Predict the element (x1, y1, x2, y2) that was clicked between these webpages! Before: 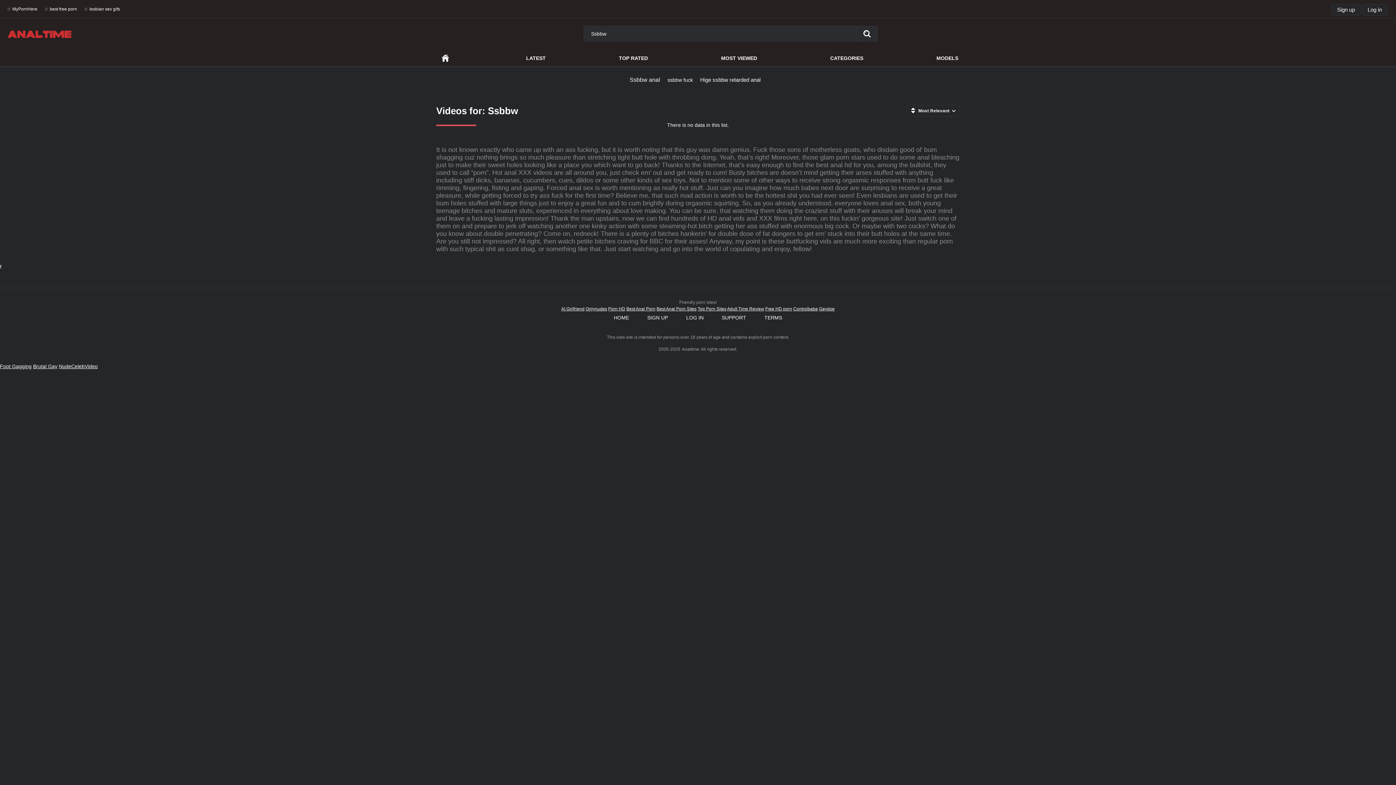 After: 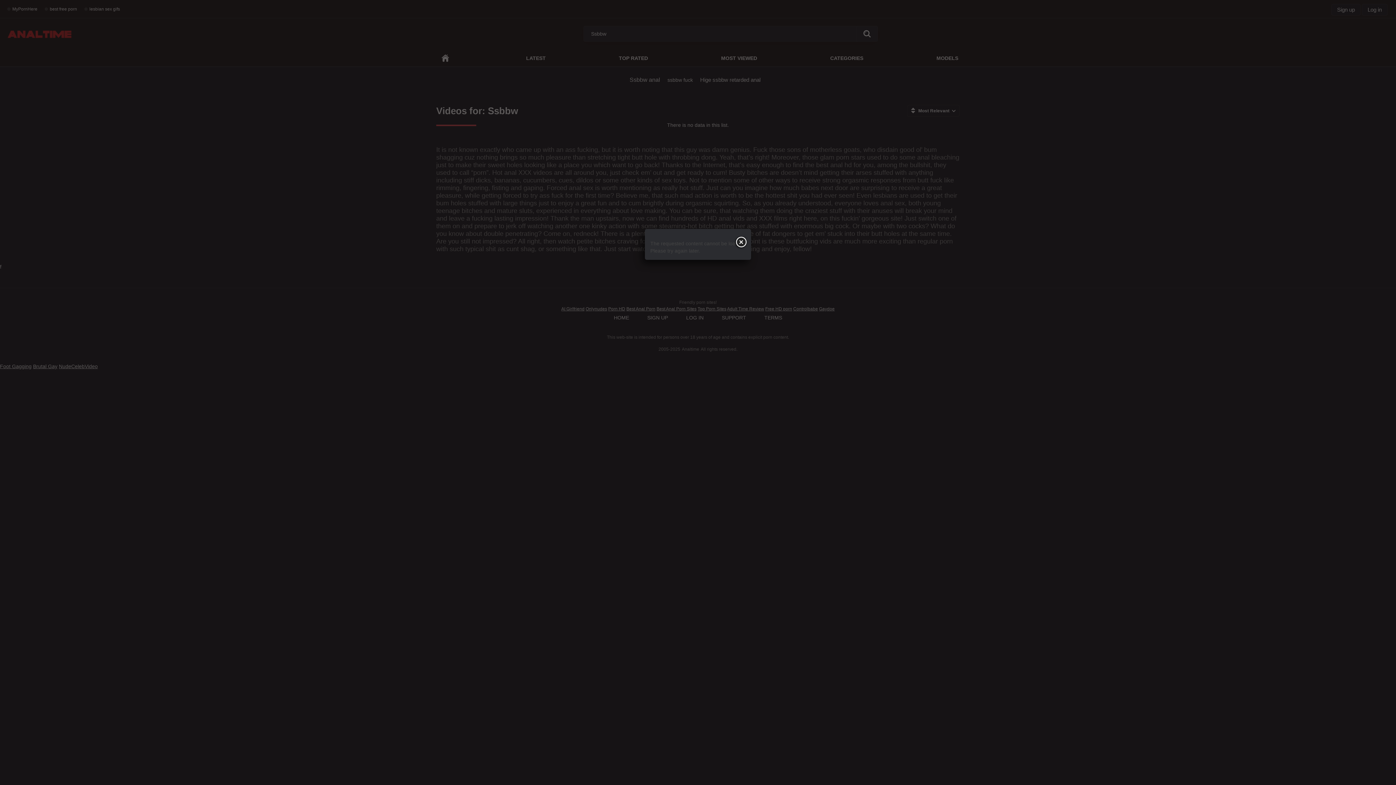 Action: bbox: (714, 312, 753, 323) label: SUPPORT